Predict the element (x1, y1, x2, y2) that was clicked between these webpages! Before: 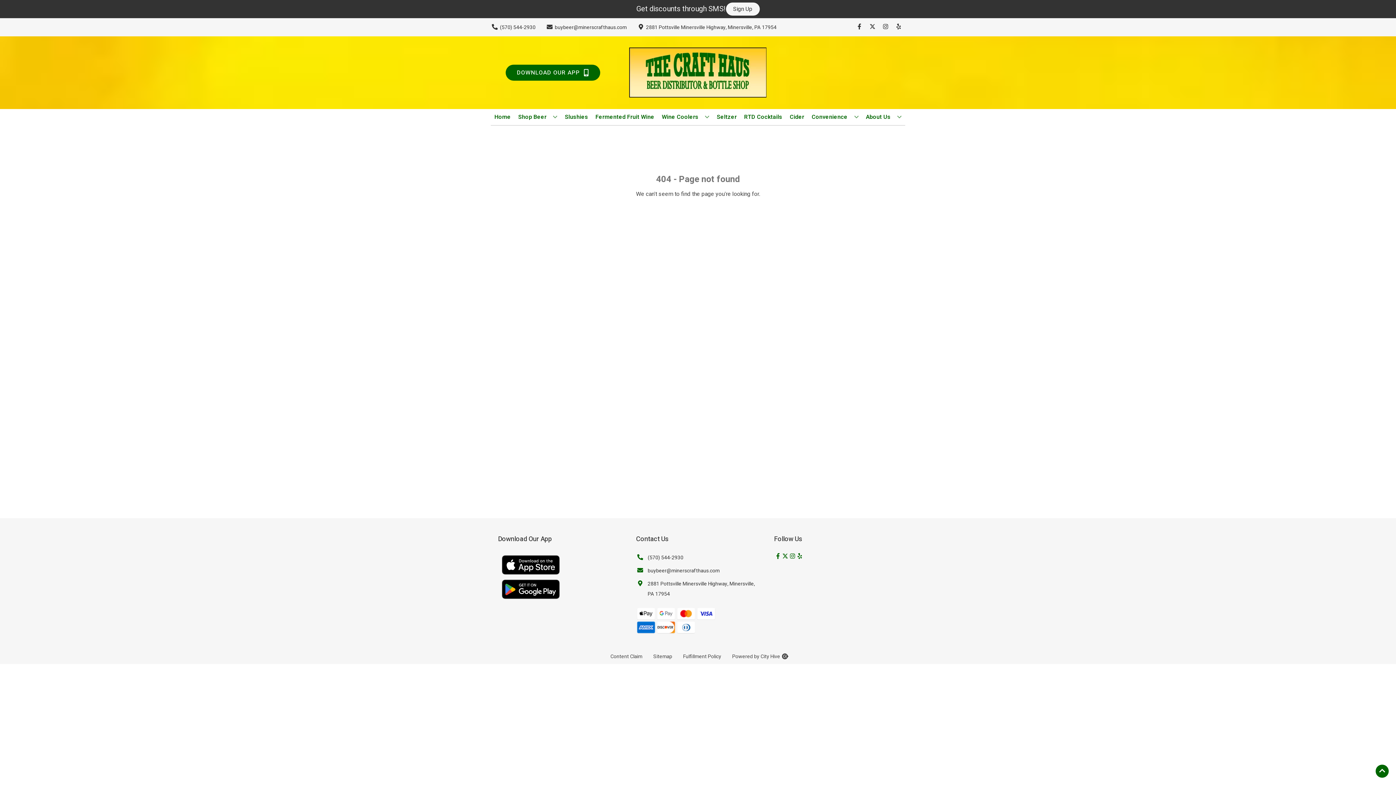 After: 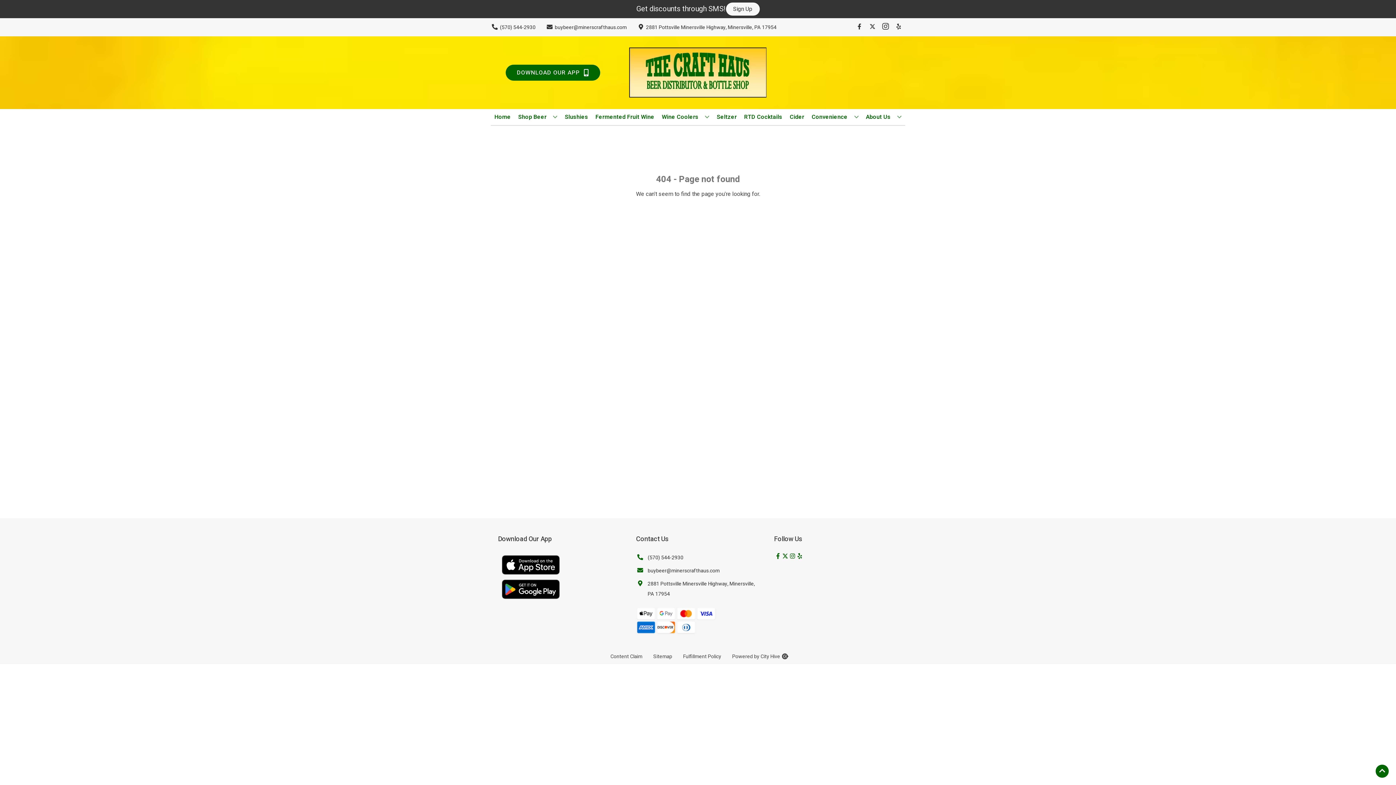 Action: label: Opens instagram in a new tab bbox: (879, 23, 892, 30)